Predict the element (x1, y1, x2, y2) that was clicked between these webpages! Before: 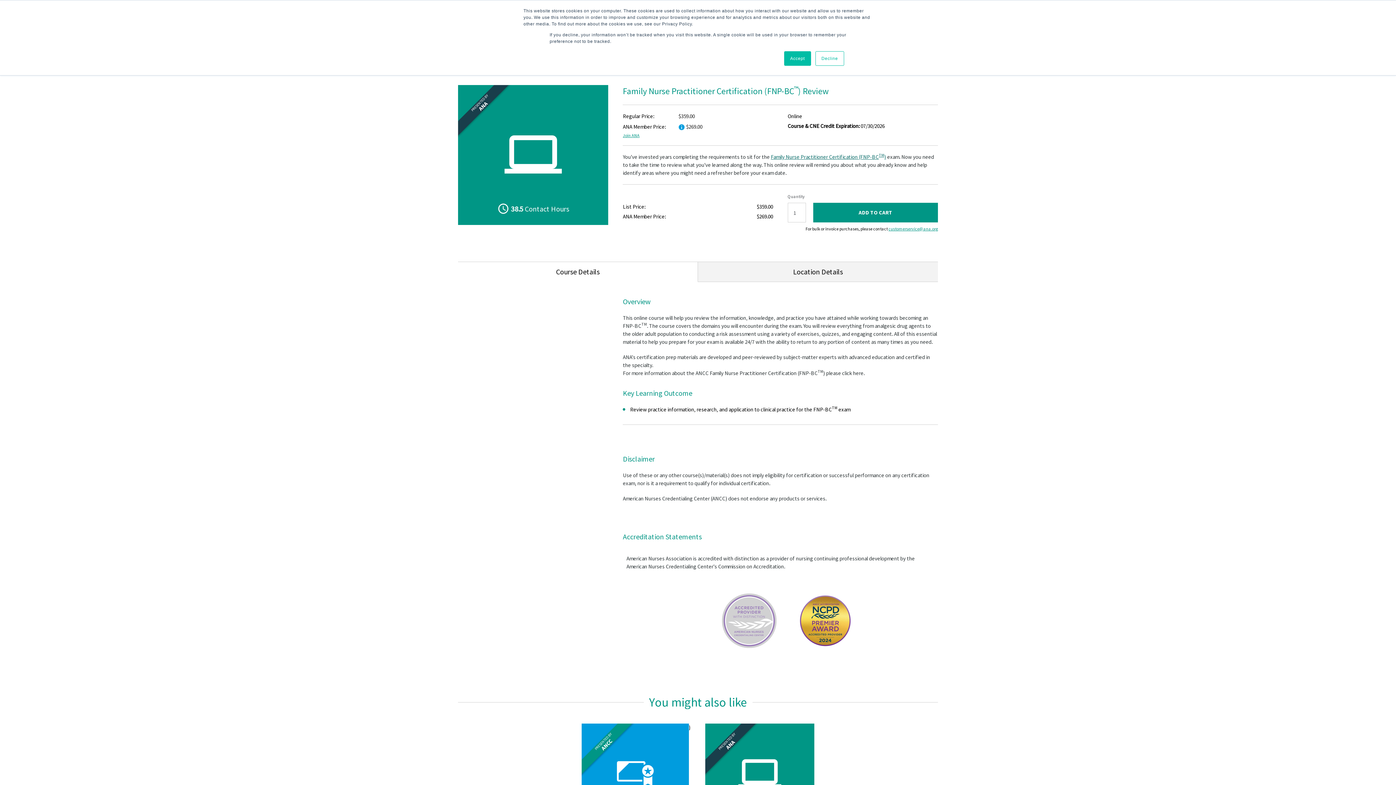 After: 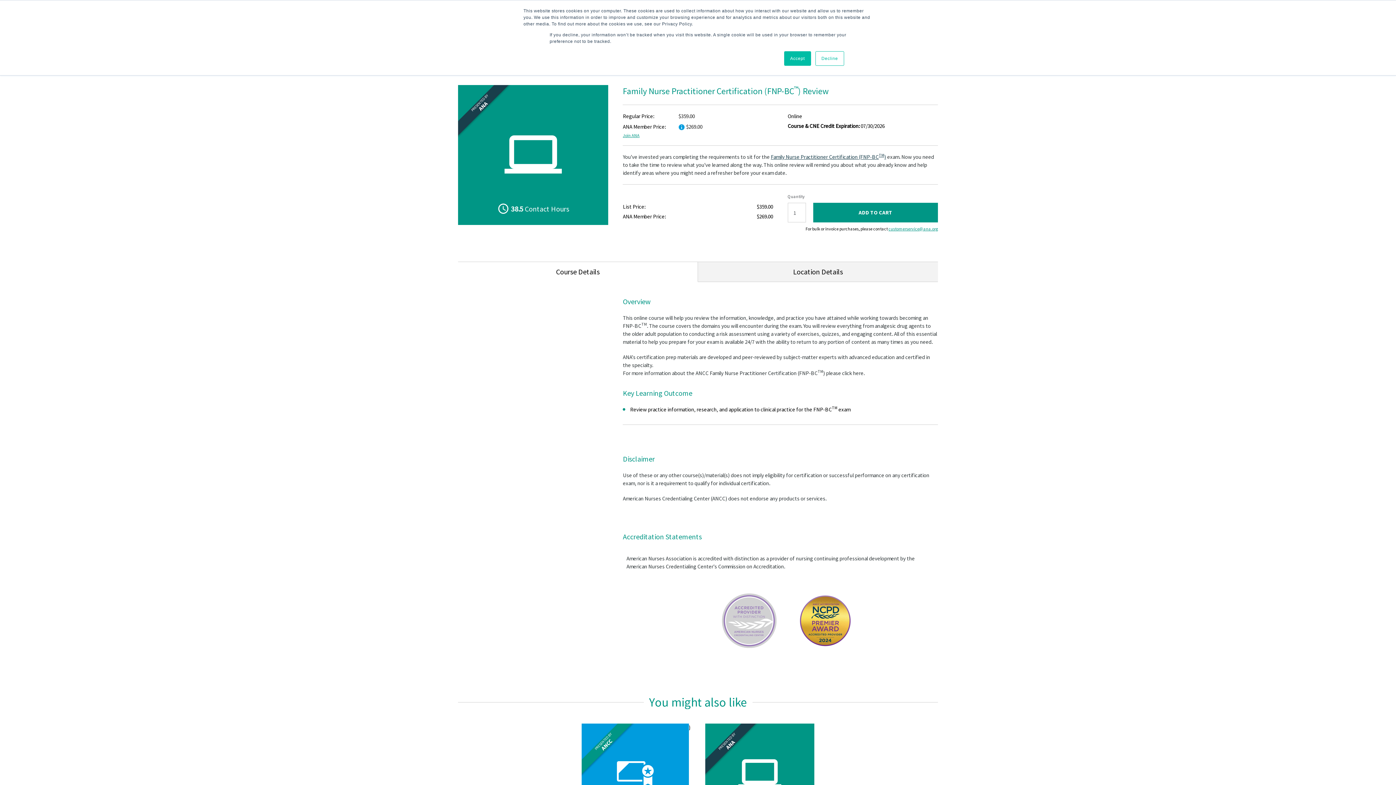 Action: label: Family Nurse Practitioner Certification (FNP-BCTM) bbox: (771, 153, 886, 160)